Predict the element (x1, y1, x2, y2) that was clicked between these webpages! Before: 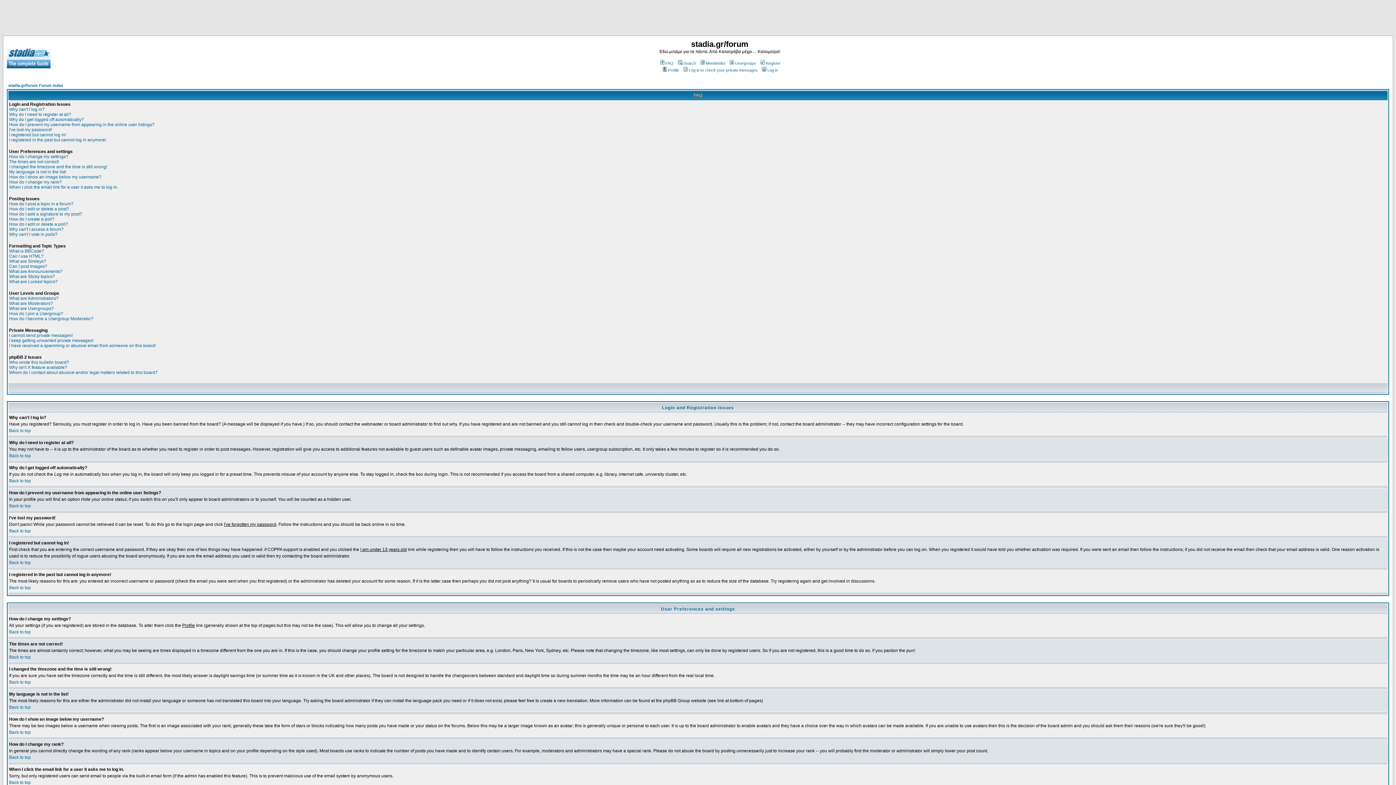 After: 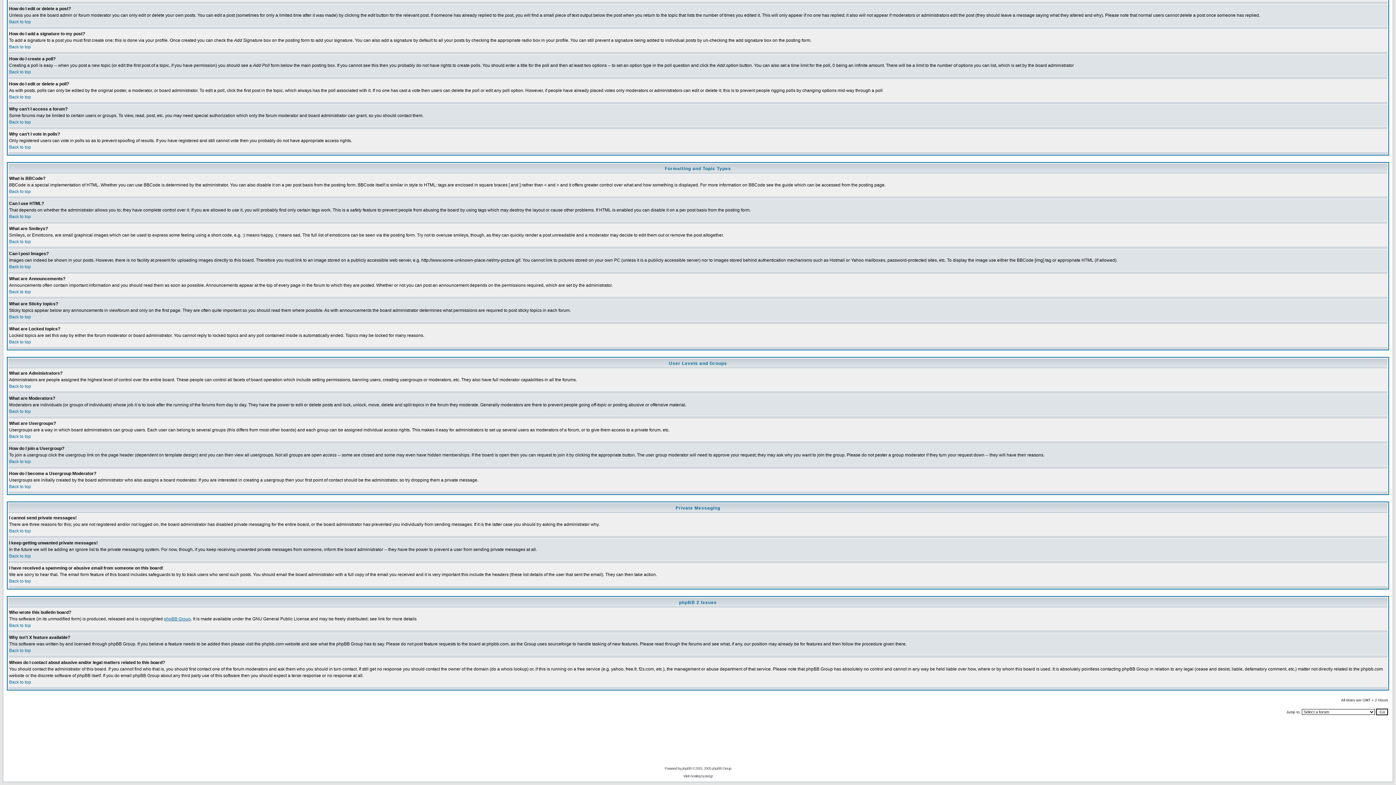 Action: bbox: (9, 306, 53, 311) label: What are Usergroups?